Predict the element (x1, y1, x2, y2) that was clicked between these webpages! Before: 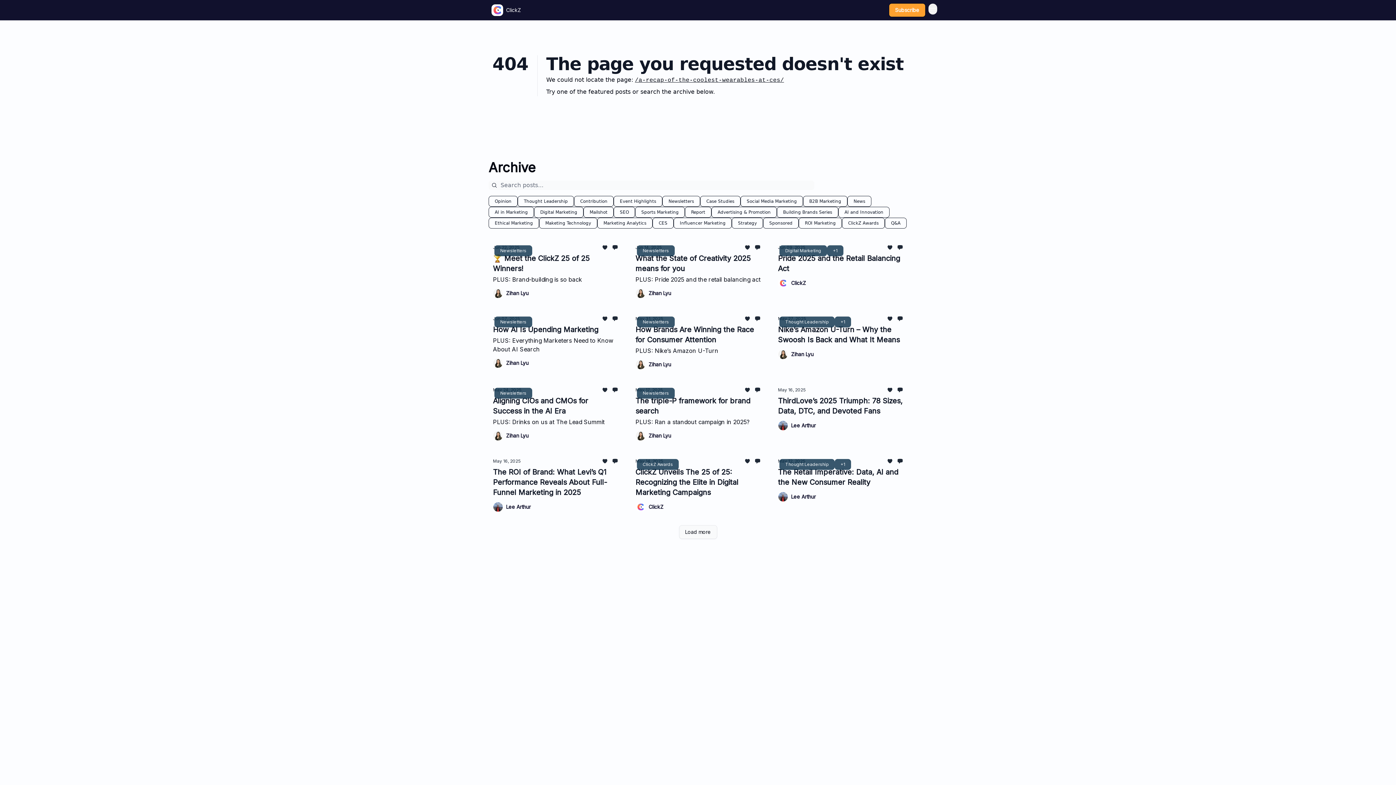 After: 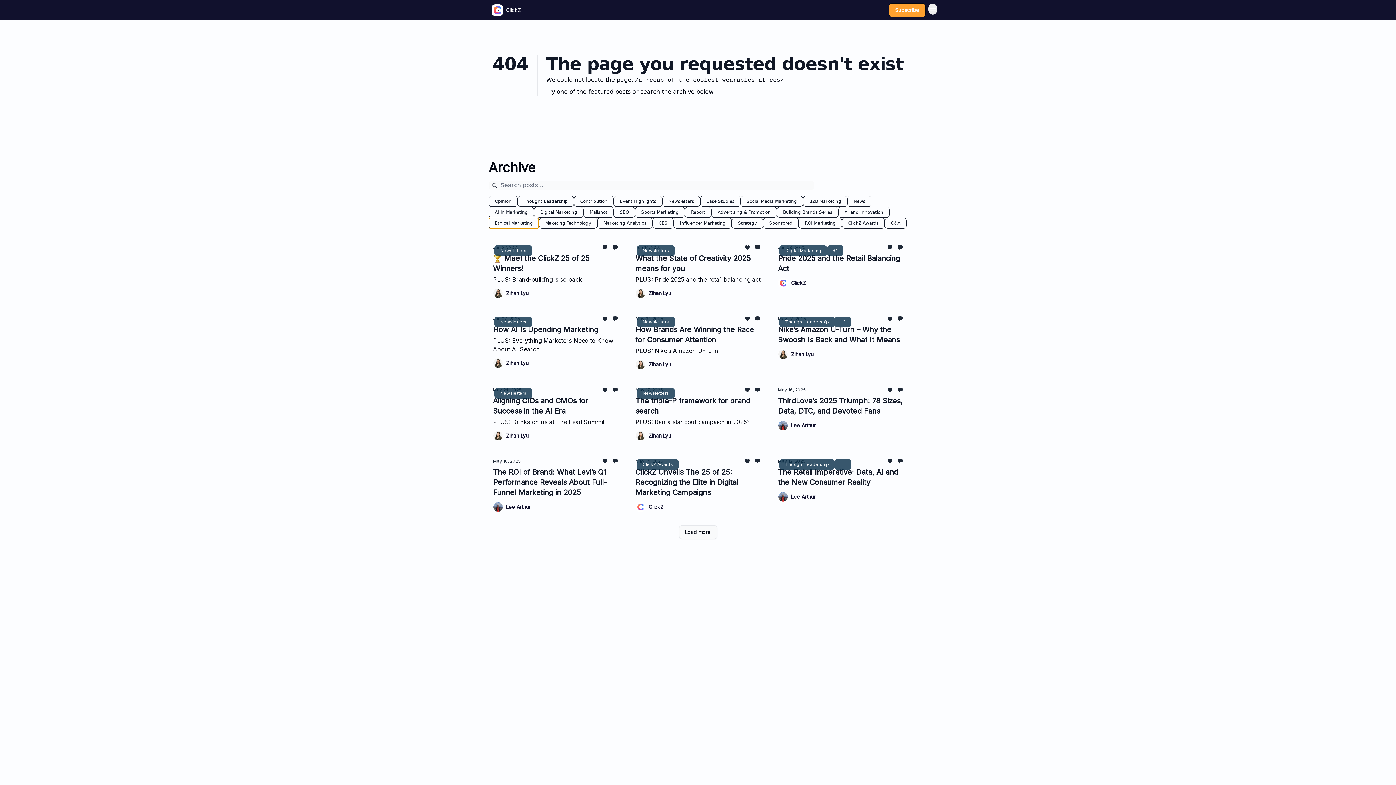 Action: bbox: (488, 217, 539, 228) label: Ethical Marketing